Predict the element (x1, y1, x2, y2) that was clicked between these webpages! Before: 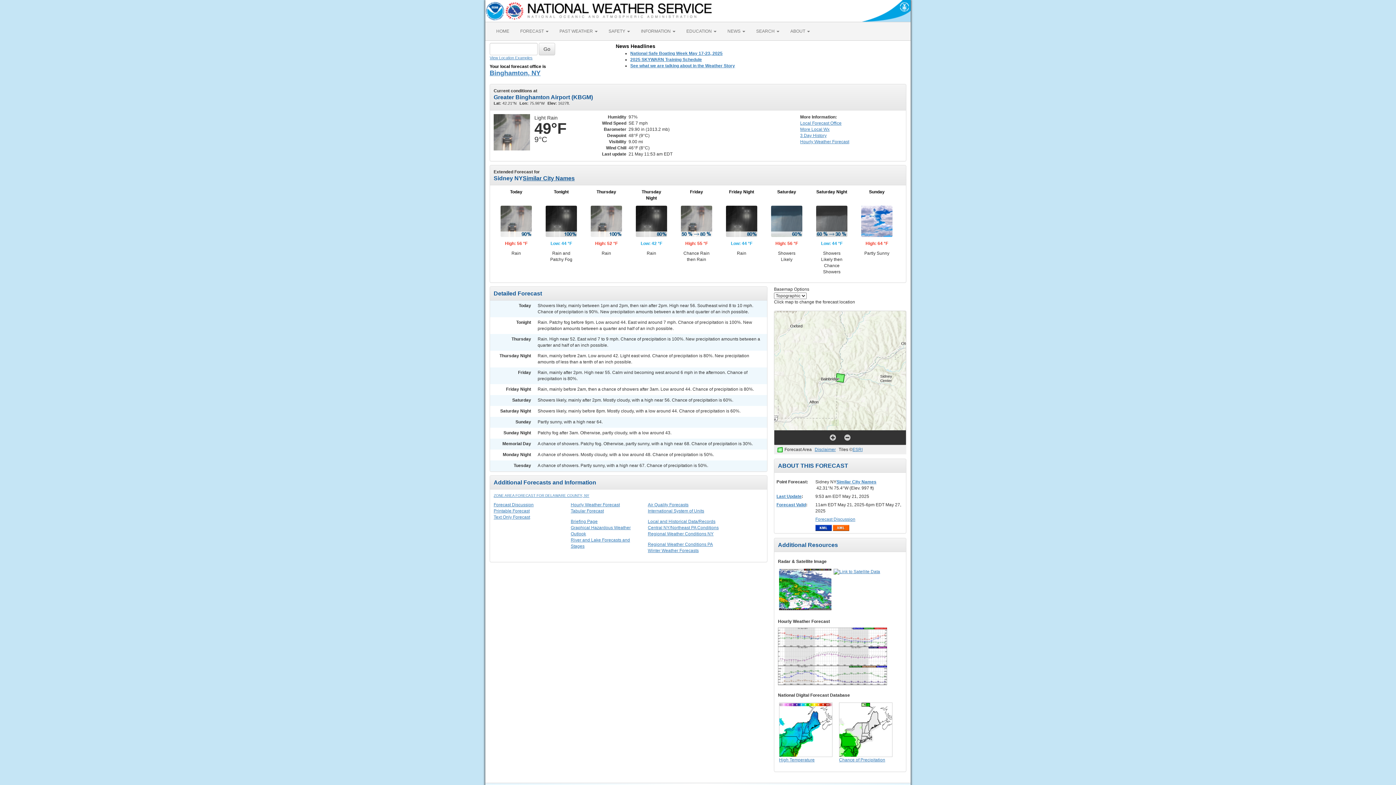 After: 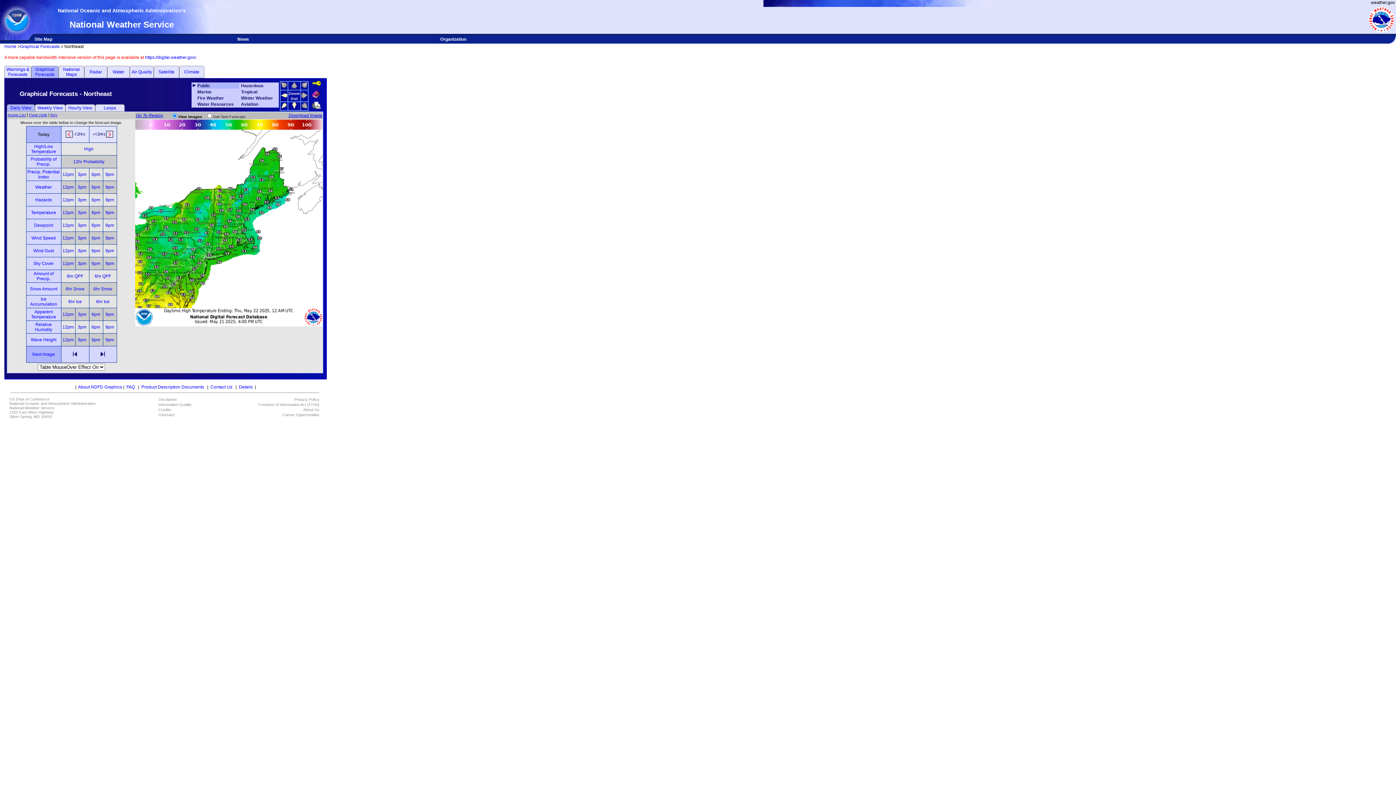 Action: bbox: (779, 703, 832, 757)